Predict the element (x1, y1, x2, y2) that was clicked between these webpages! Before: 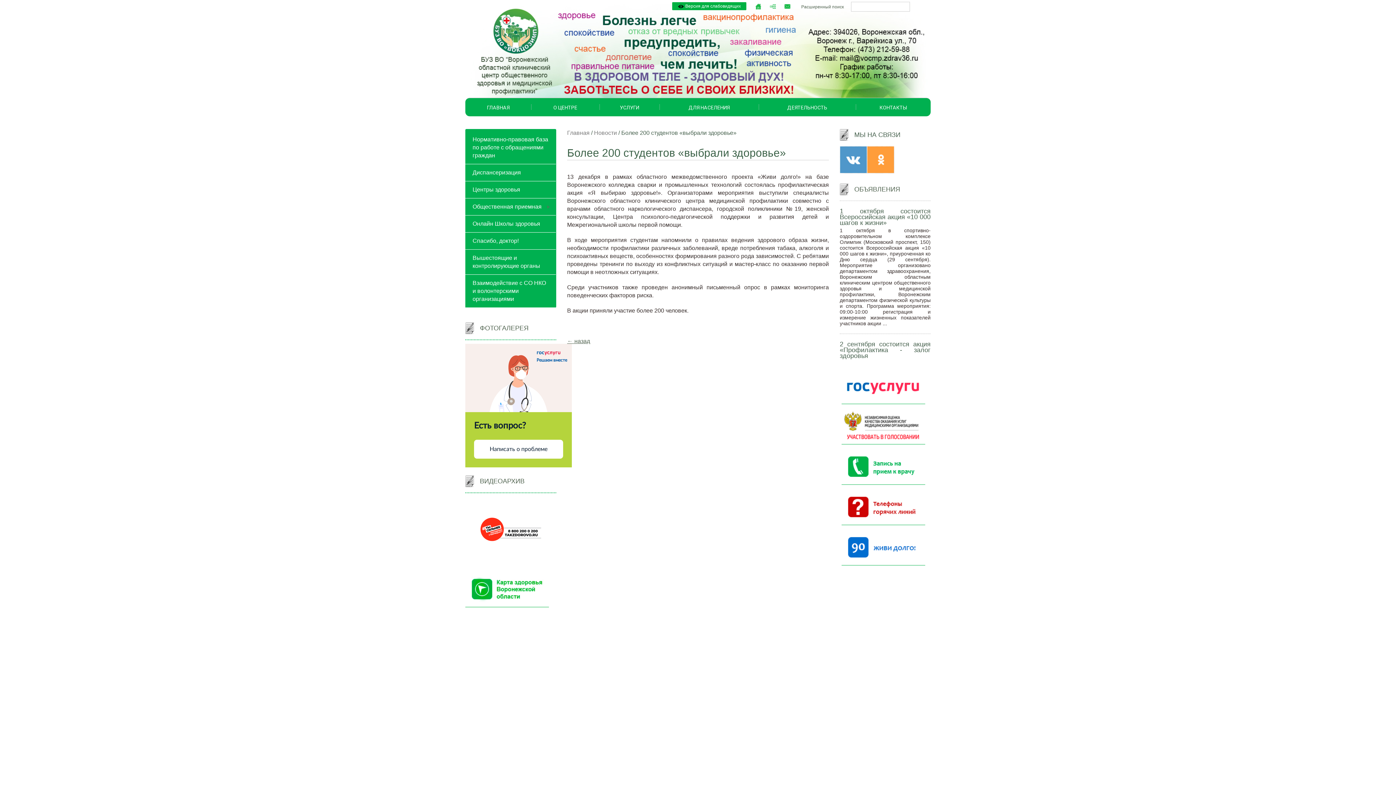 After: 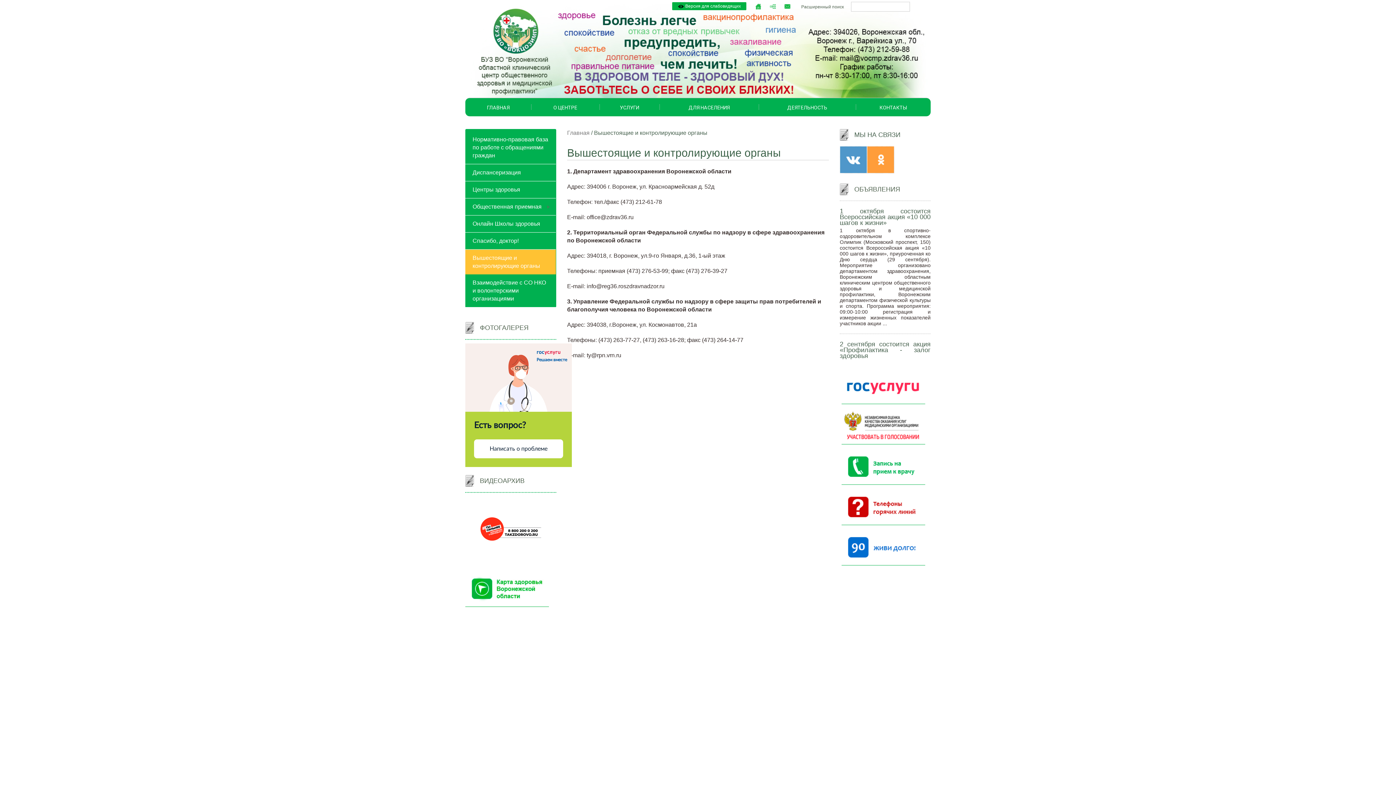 Action: bbox: (465, 249, 556, 274) label: Вышестоящие и контролирующие органы